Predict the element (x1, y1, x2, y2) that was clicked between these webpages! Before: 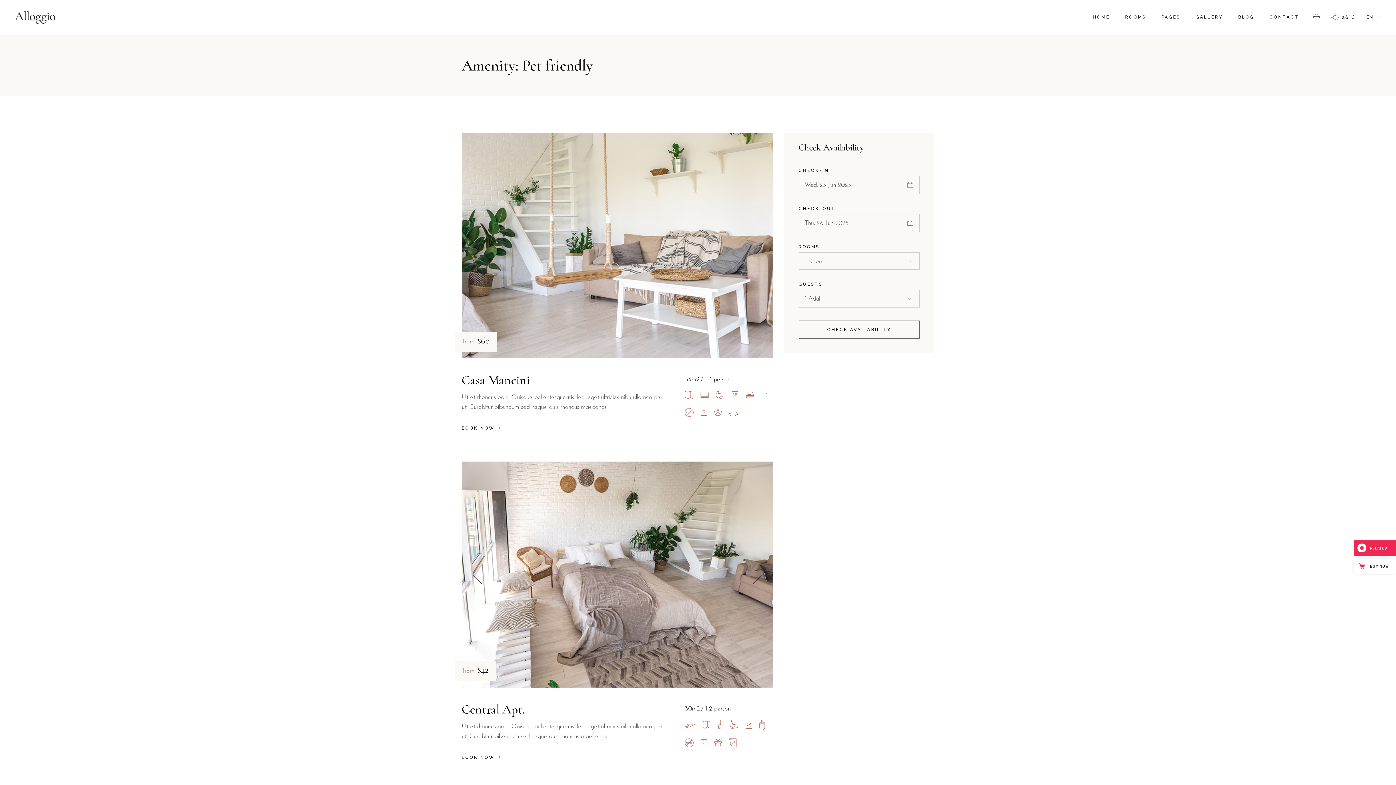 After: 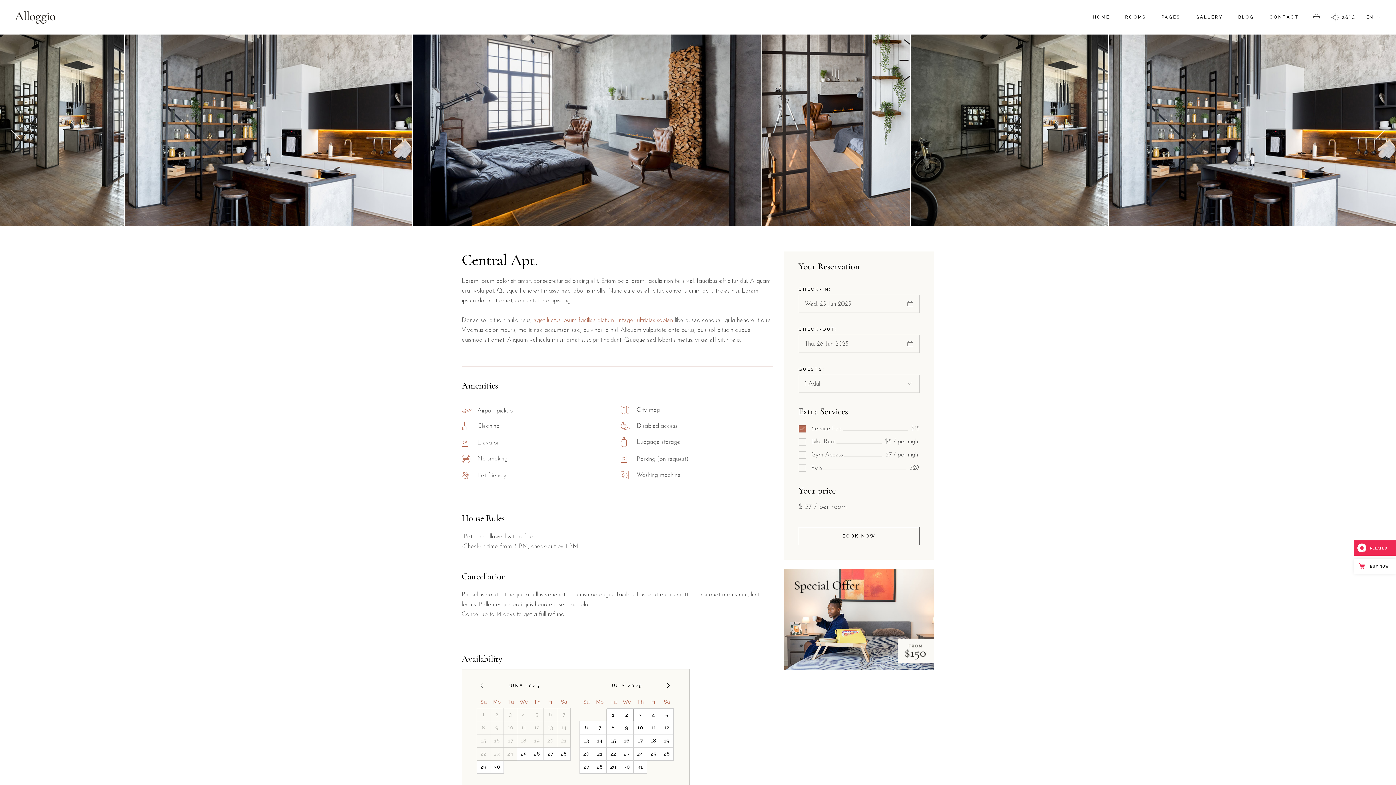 Action: label: BOOK NOW  bbox: (461, 753, 501, 762)